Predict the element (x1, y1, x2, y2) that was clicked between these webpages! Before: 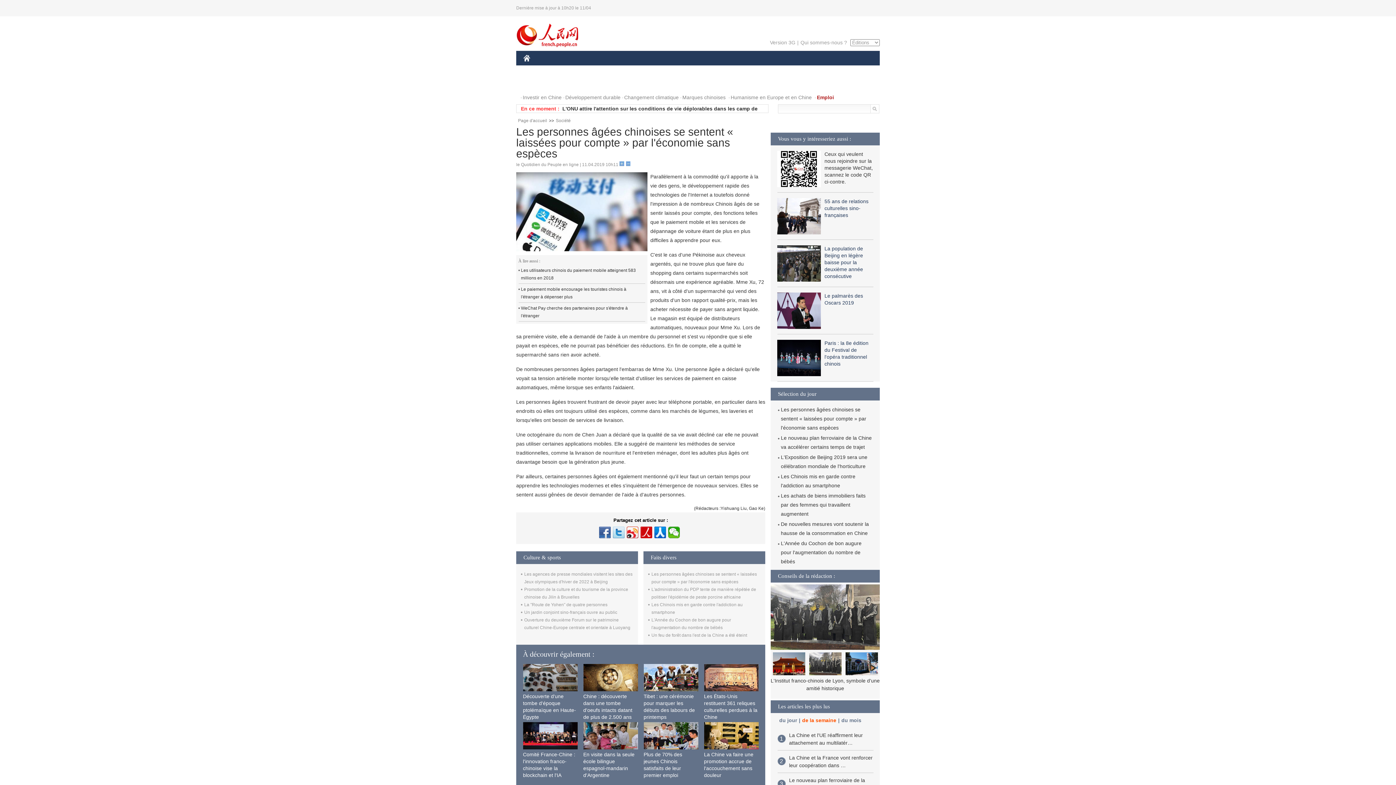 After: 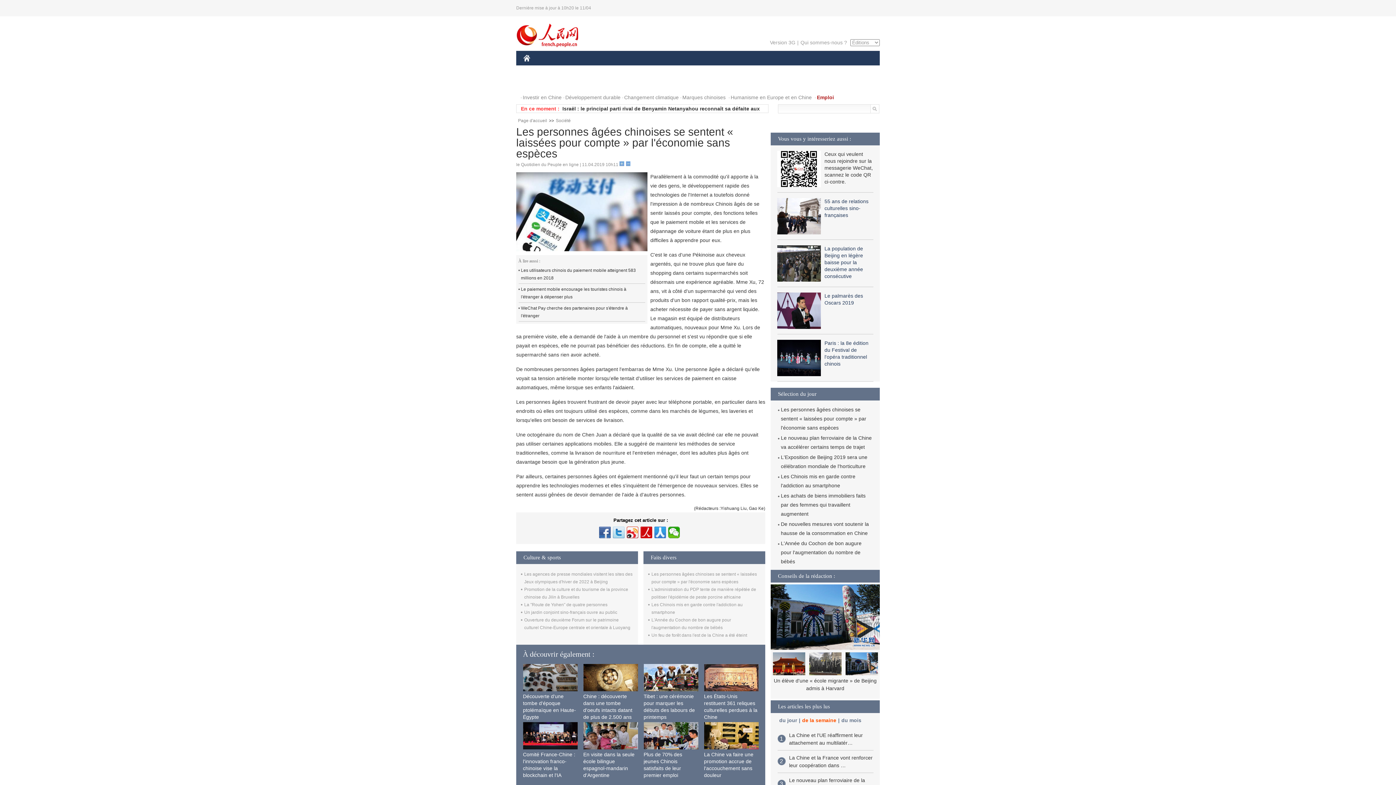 Action: bbox: (654, 526, 666, 538)